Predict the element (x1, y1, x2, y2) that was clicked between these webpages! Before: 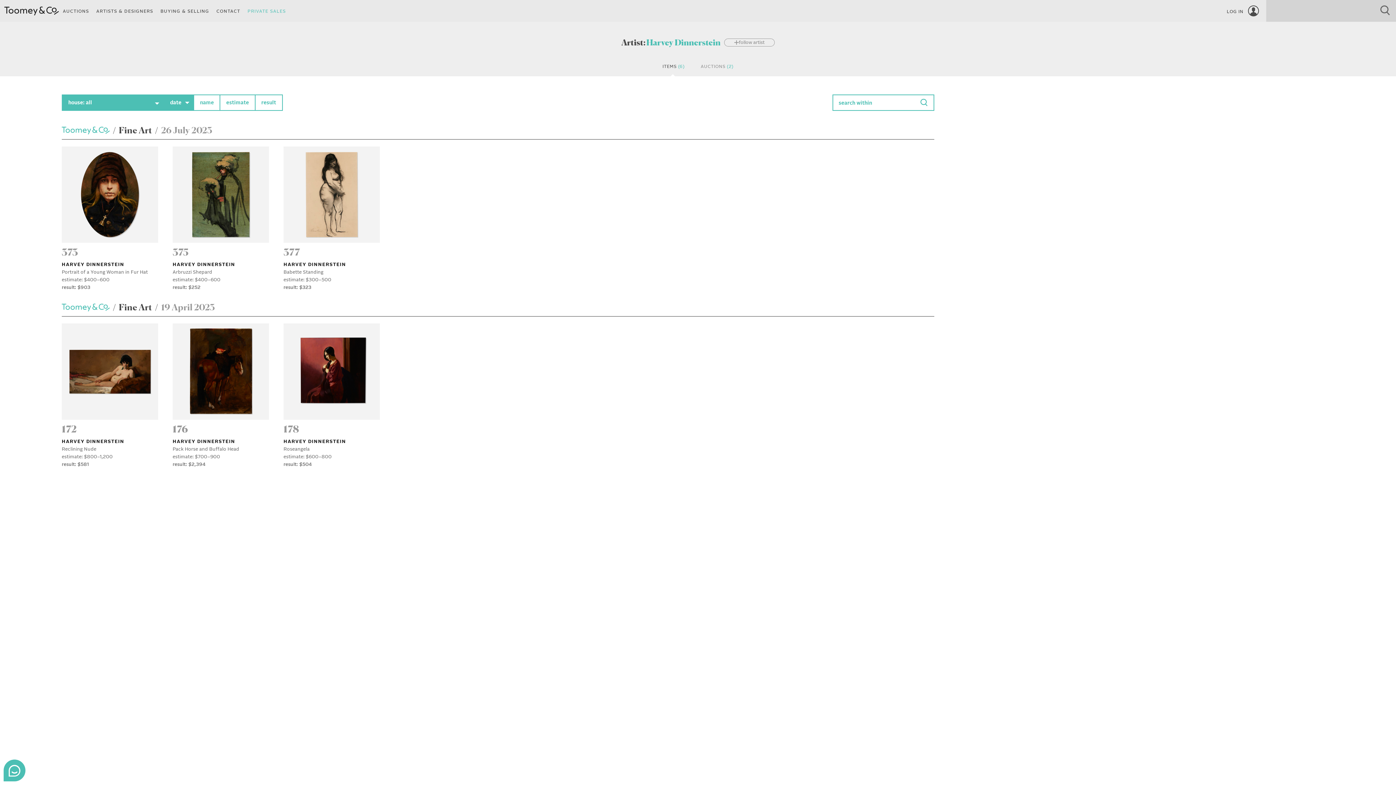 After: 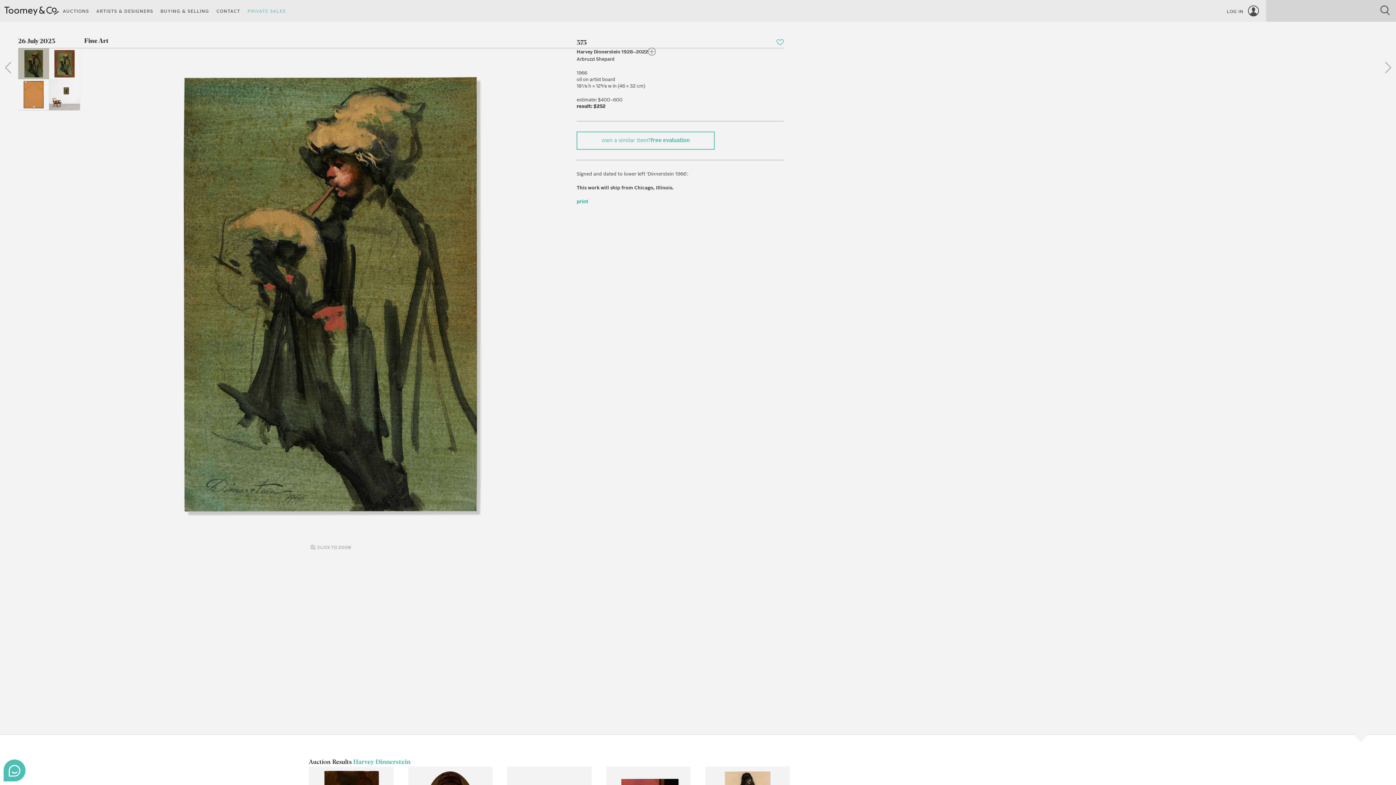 Action: label: 375
HARVEY DINNERSTEIN

Arbruzzi Shepard

estimate: $400–600

result: $252 bbox: (172, 146, 269, 291)